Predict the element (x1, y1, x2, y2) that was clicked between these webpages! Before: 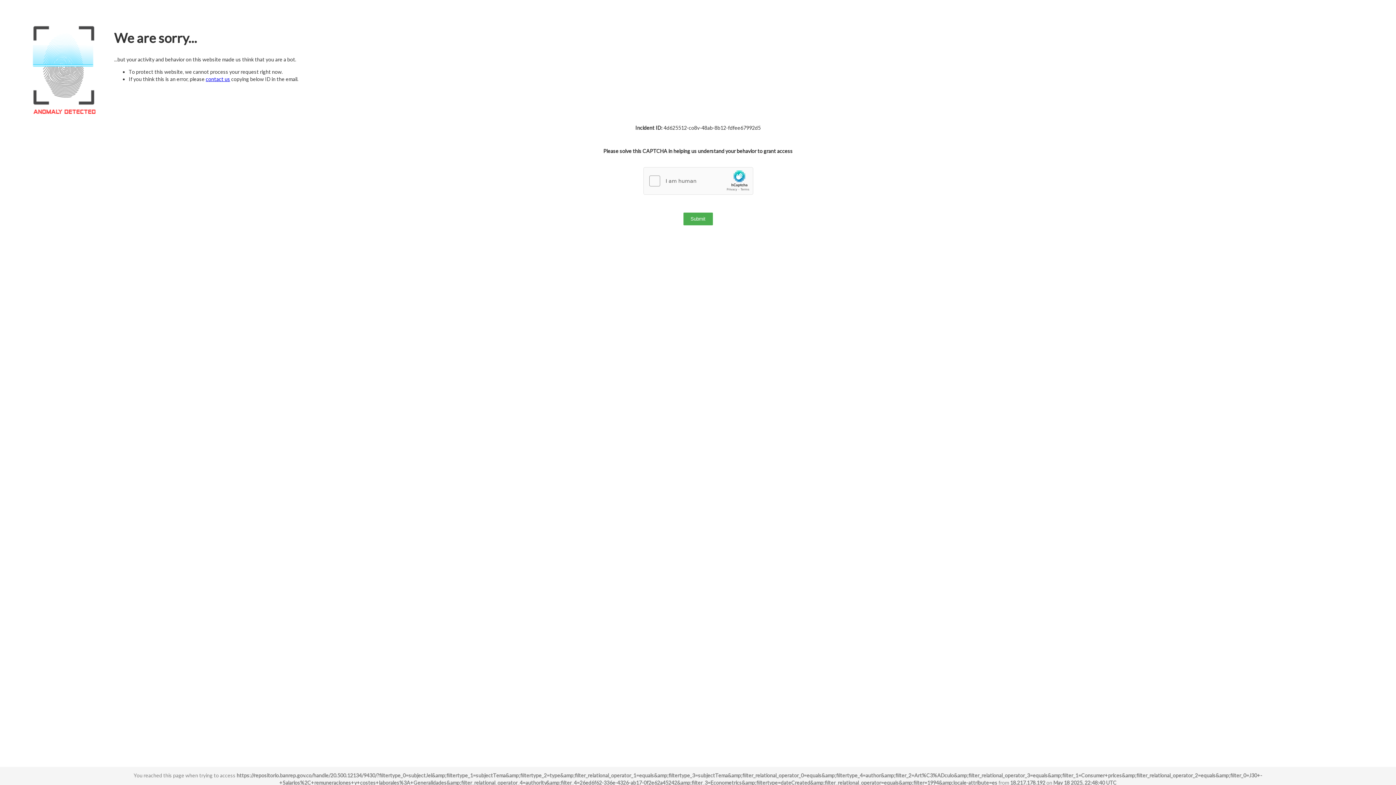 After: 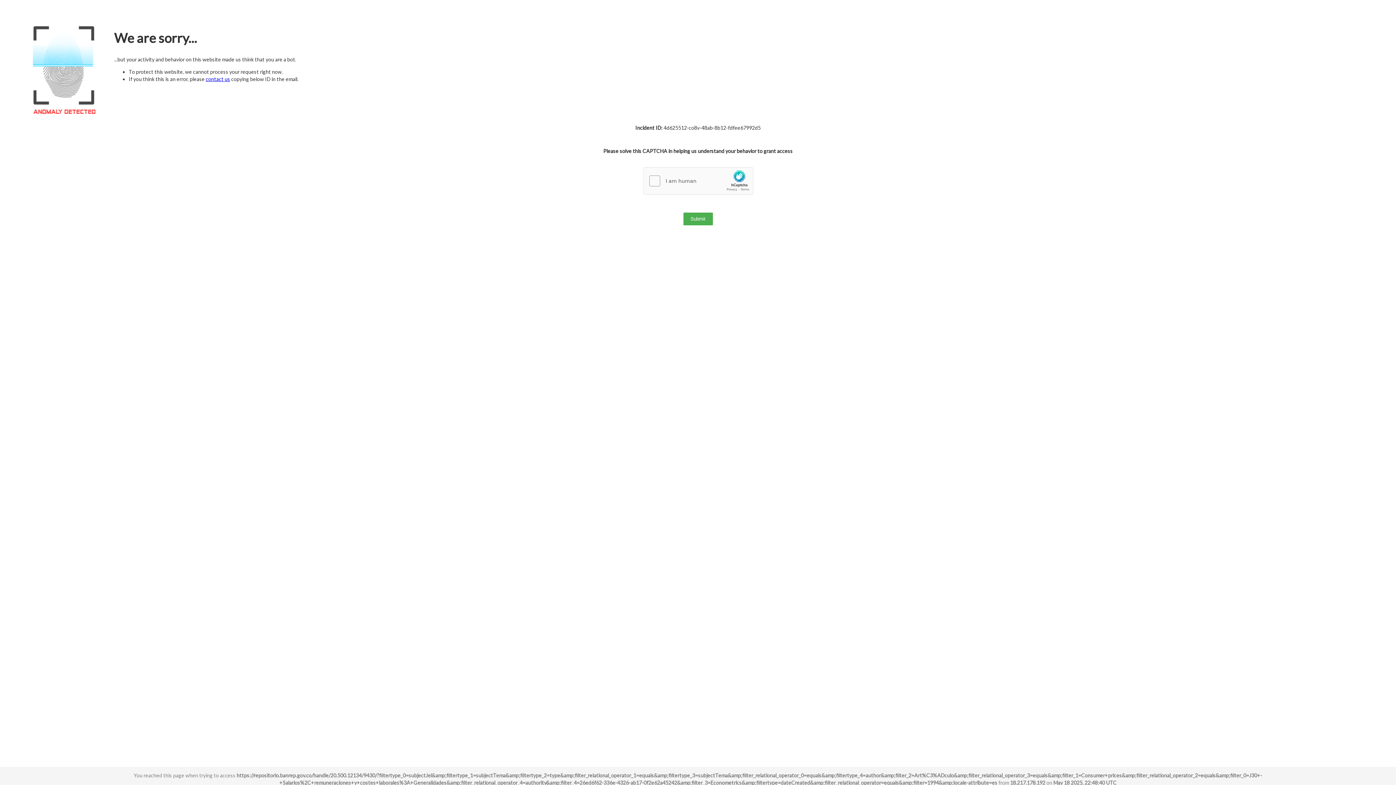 Action: label: contact us bbox: (205, 76, 230, 82)